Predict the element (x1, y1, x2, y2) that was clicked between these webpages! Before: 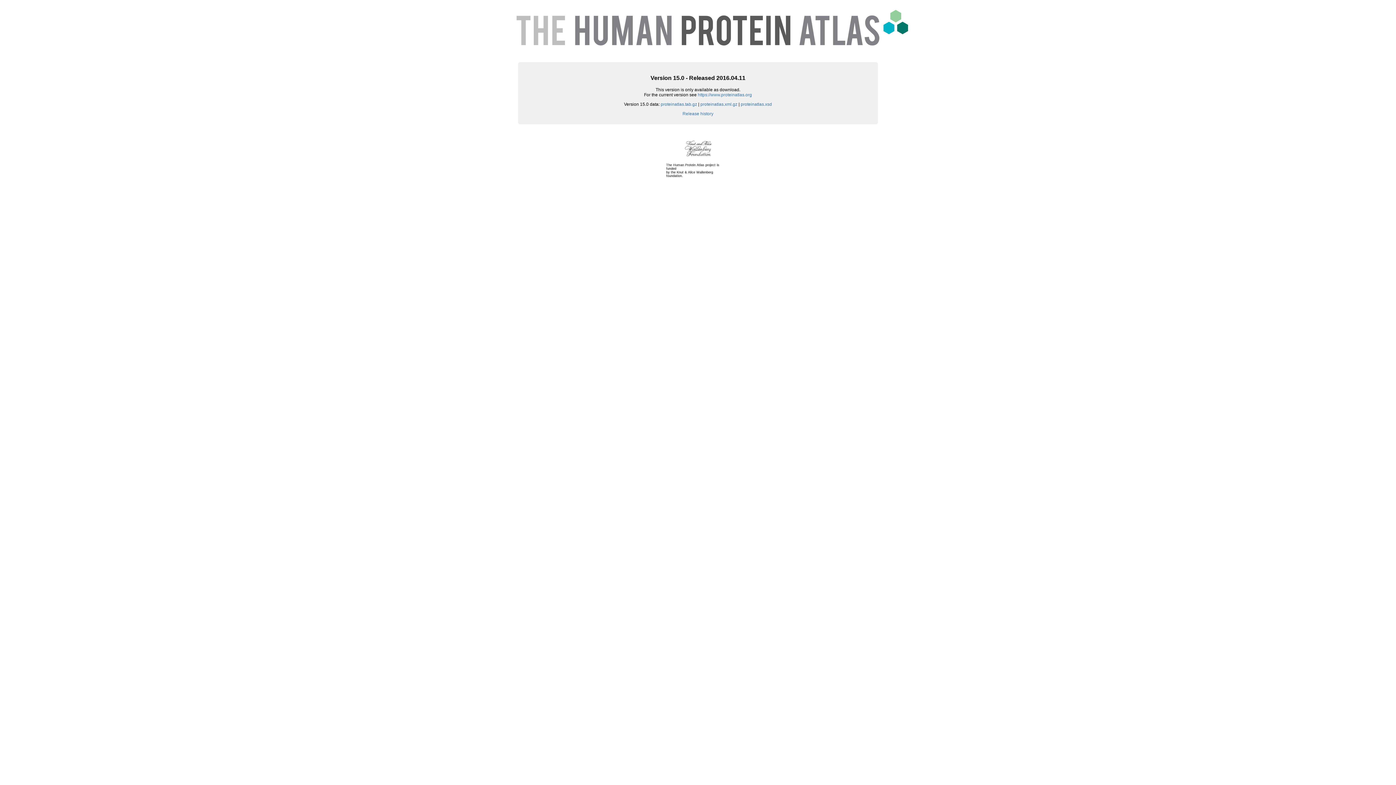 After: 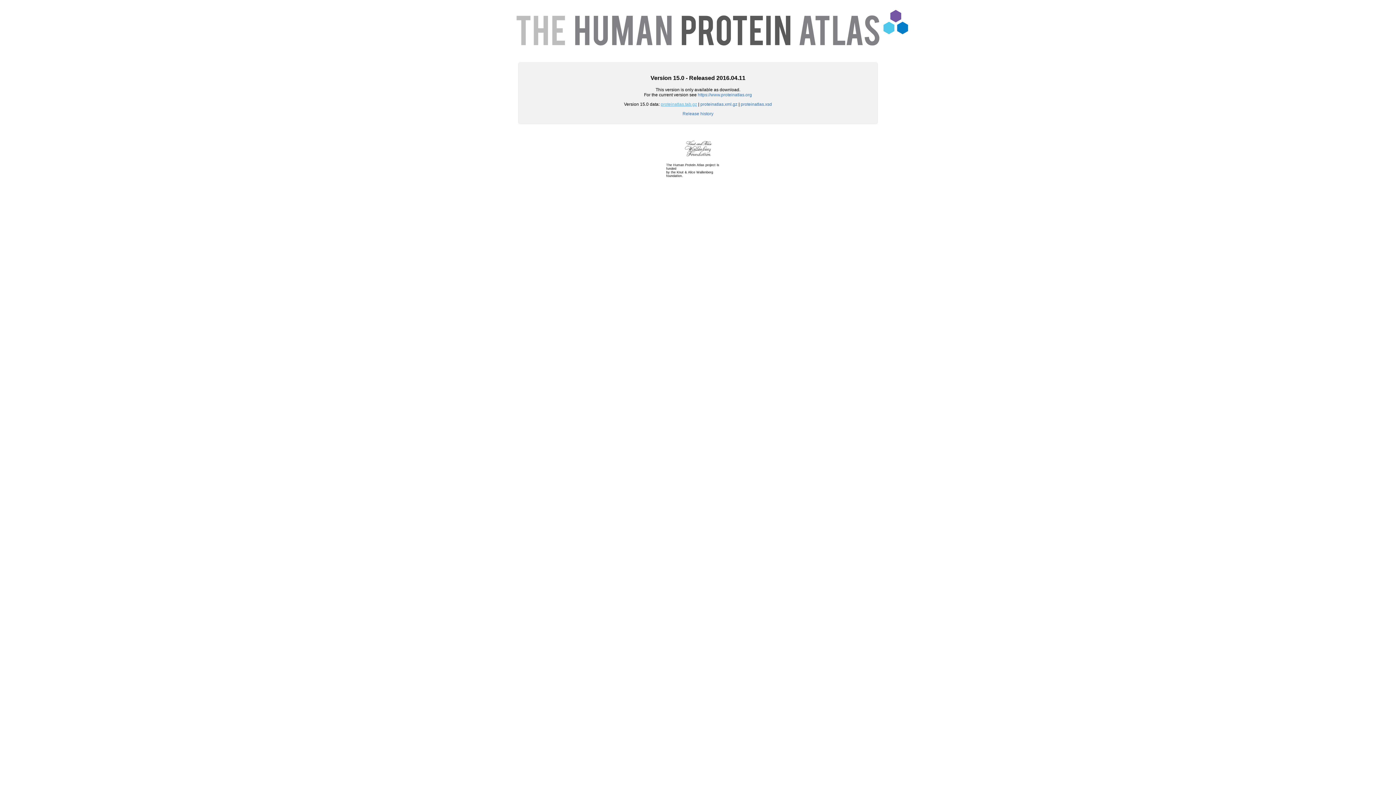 Action: label: proteinatlas.tab.gz bbox: (660, 101, 697, 107)